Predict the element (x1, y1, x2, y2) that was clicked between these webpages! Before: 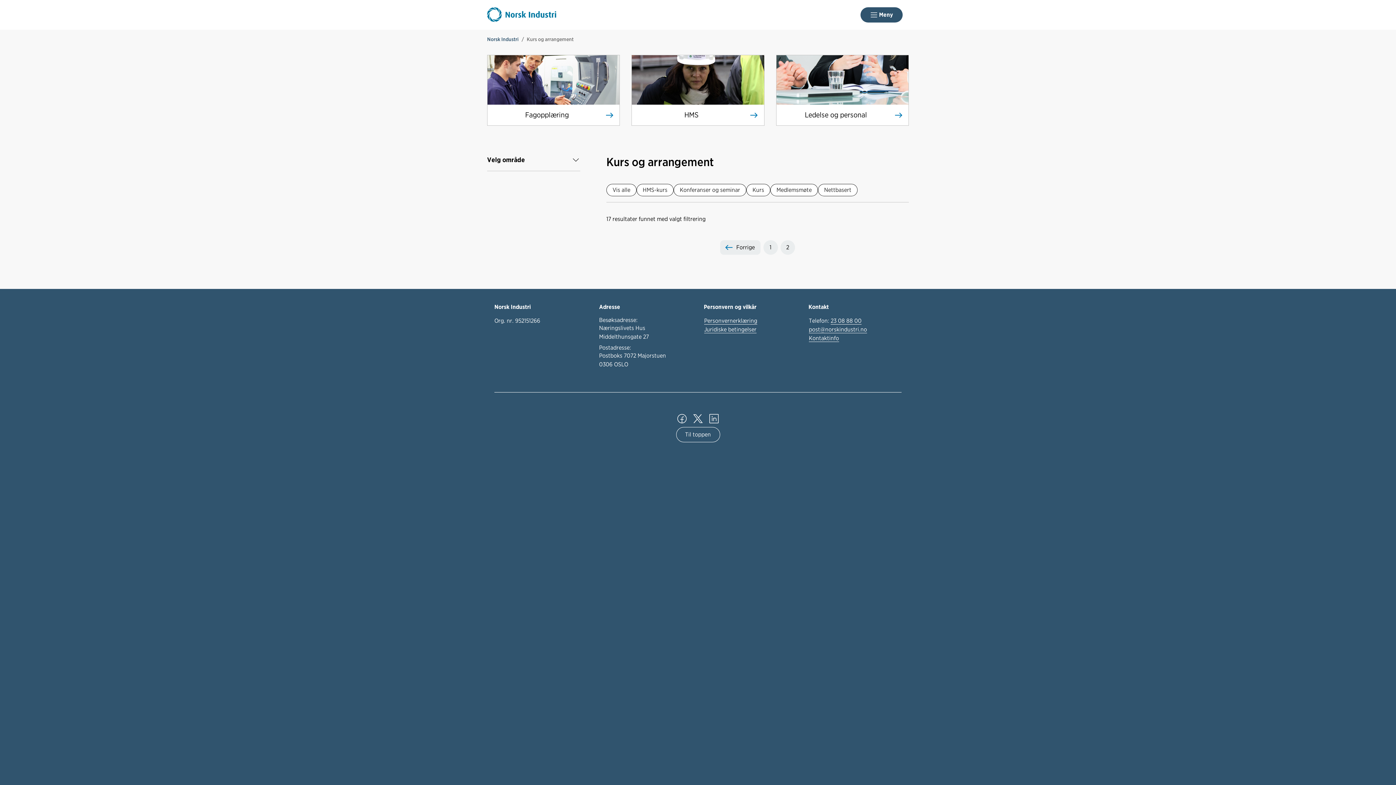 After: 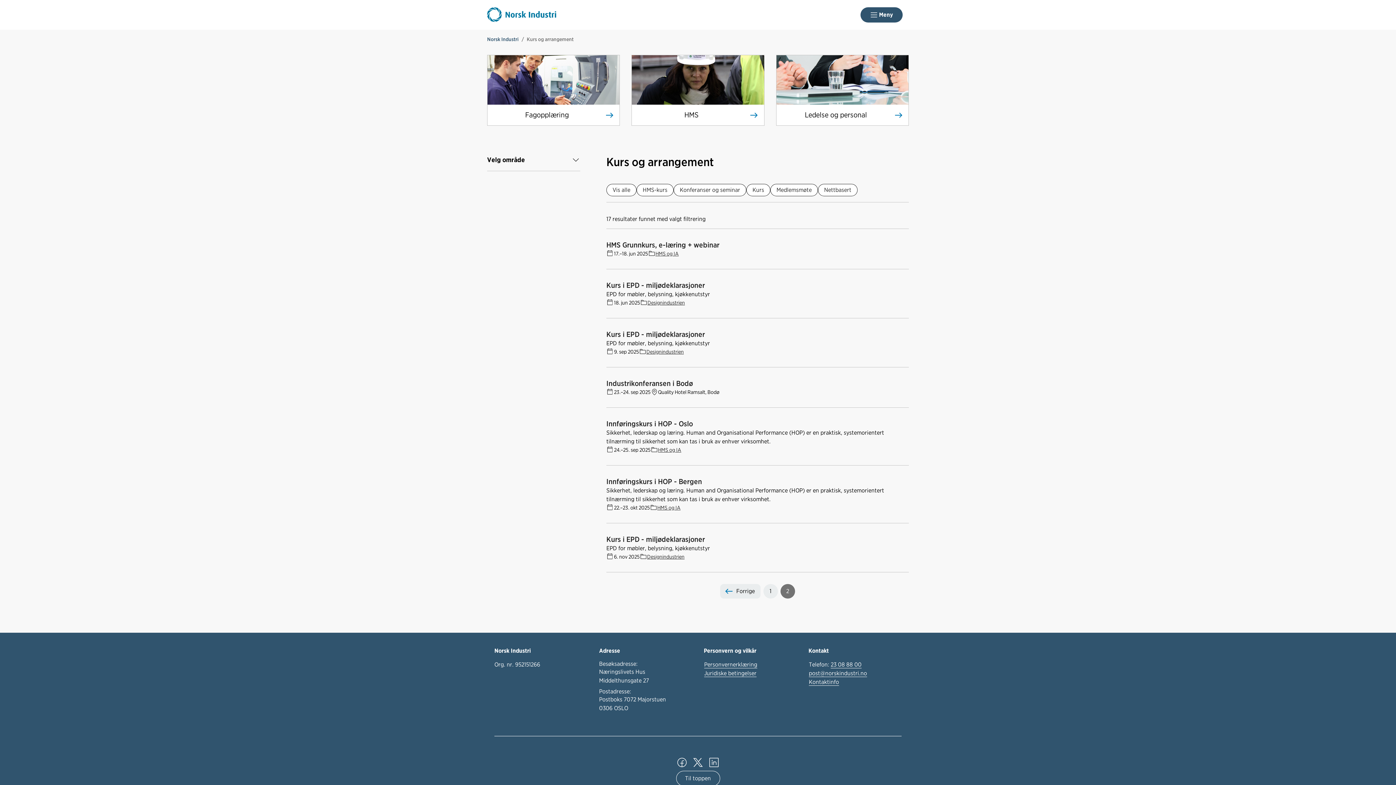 Action: bbox: (780, 240, 795, 254) label: 2